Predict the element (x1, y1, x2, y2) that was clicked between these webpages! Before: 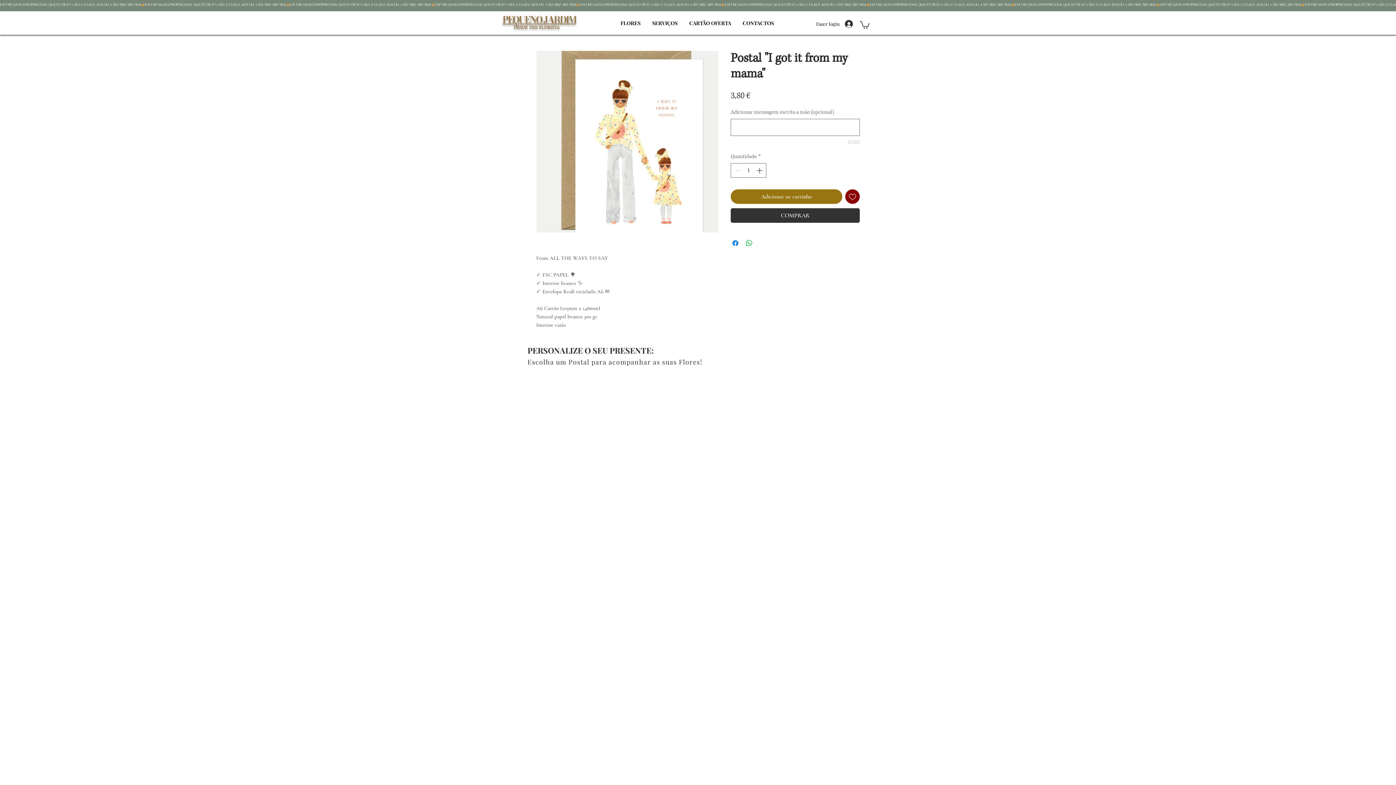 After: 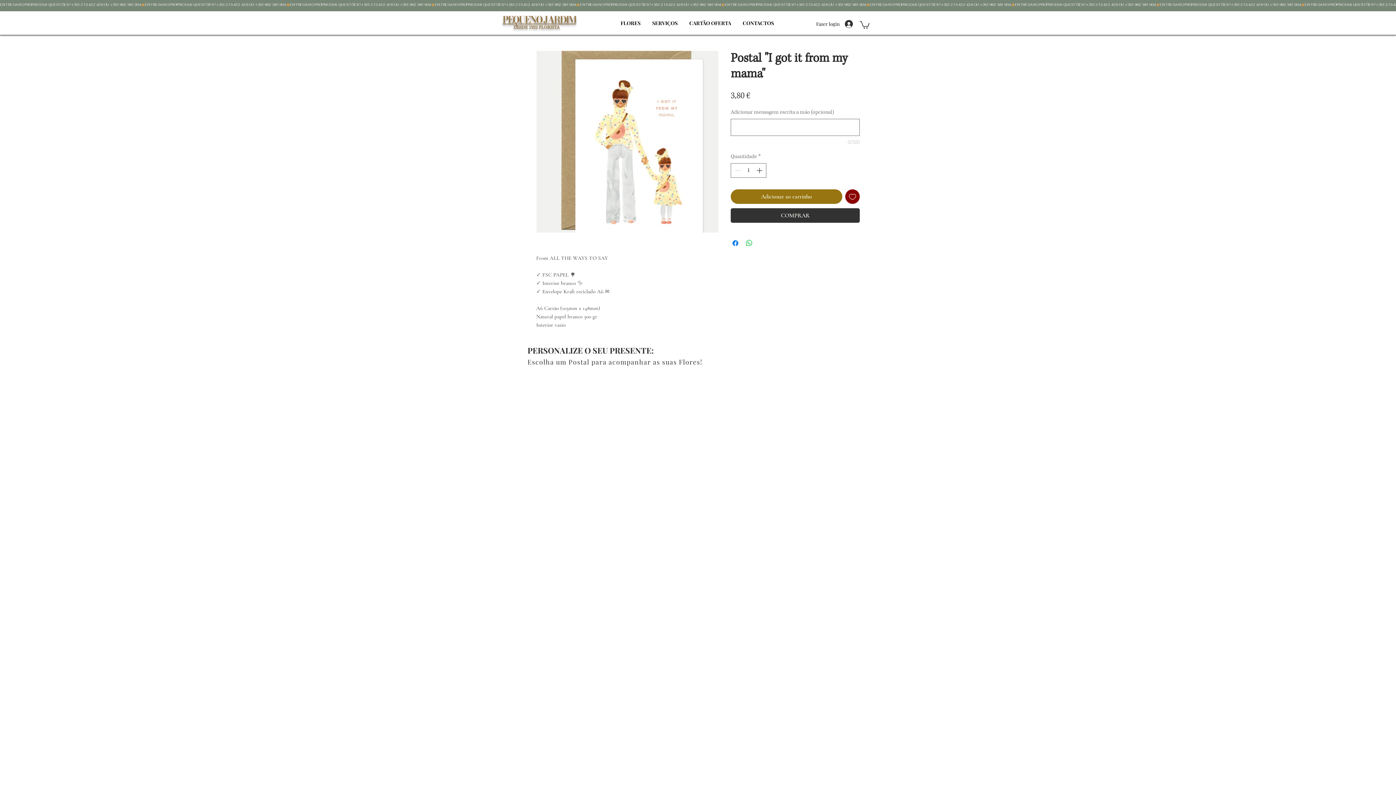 Action: bbox: (860, 20, 869, 28)